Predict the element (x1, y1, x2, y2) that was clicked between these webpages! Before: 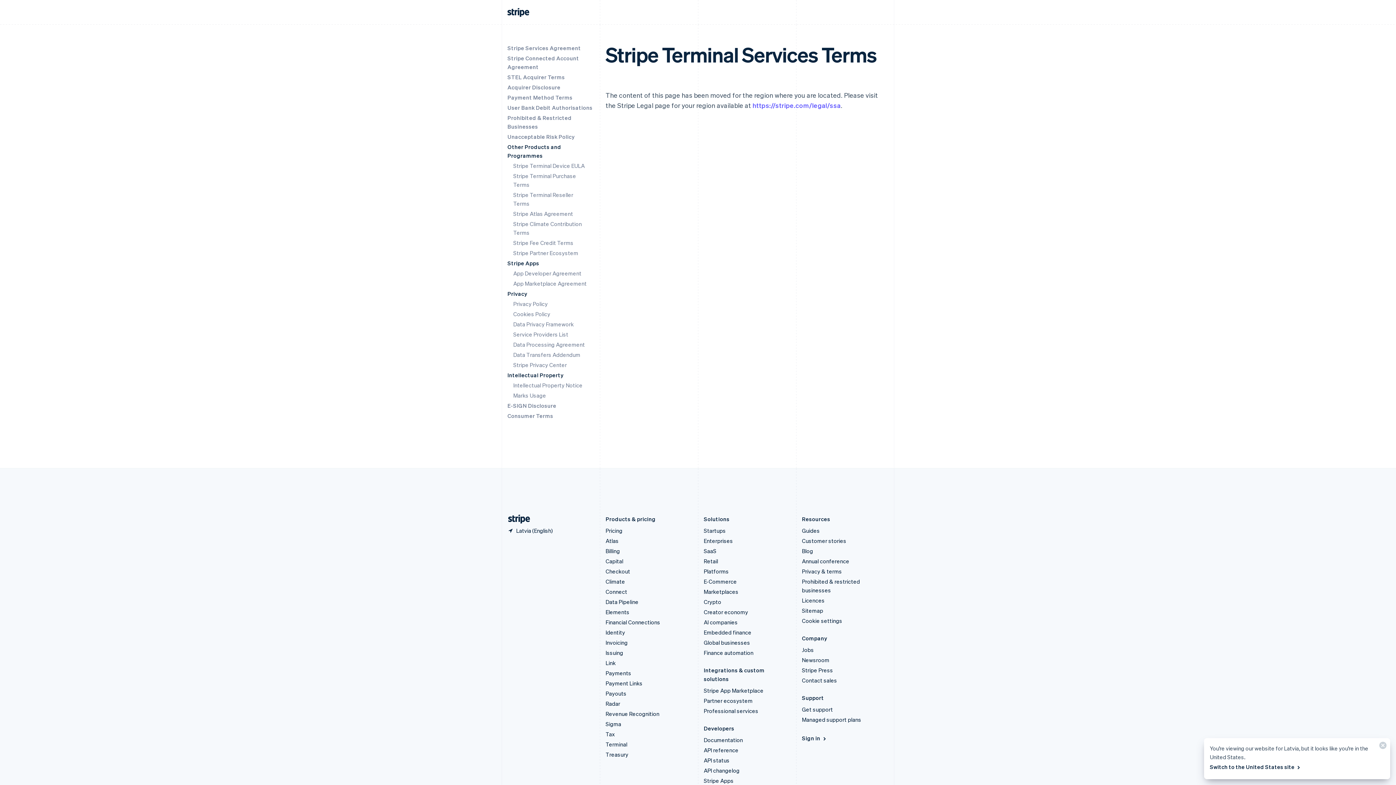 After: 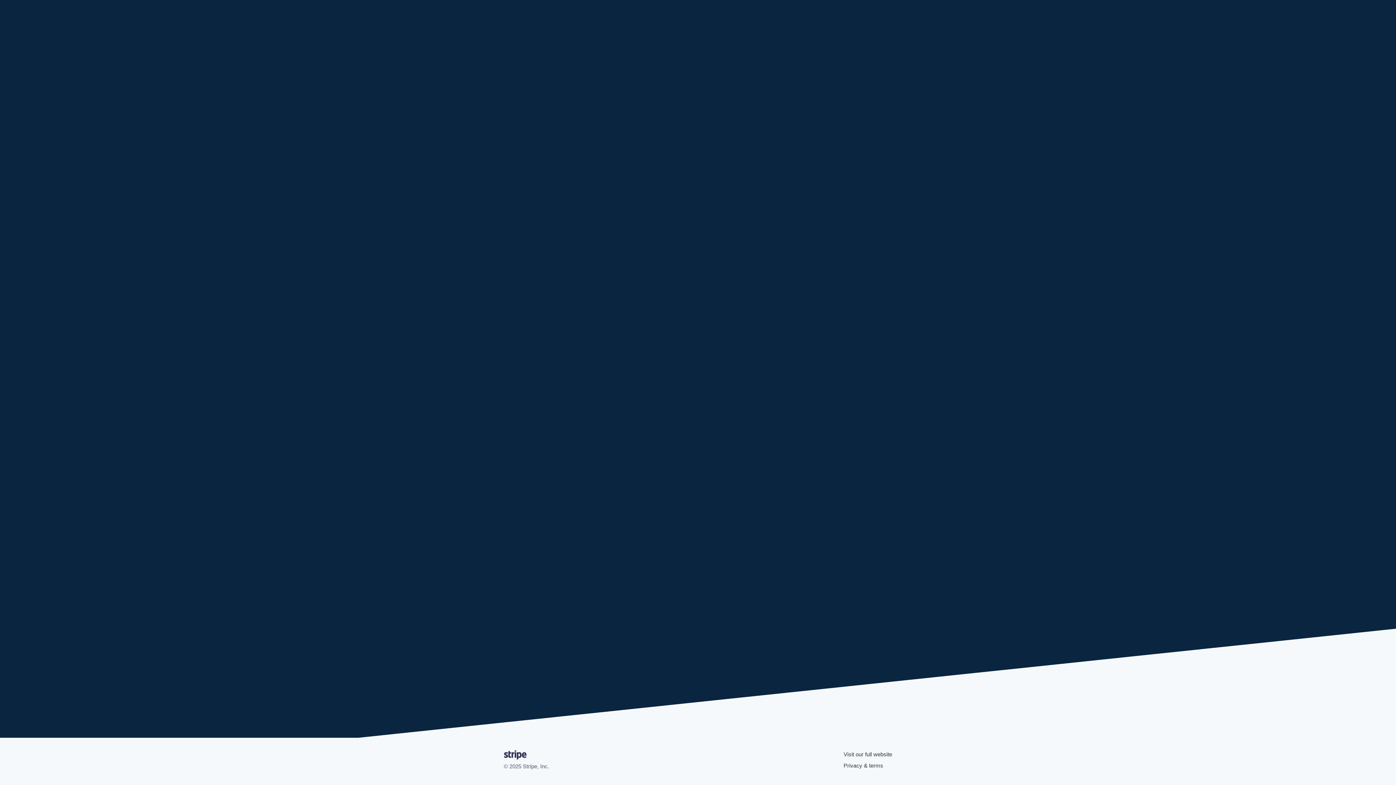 Action: bbox: (704, 757, 729, 764) label: API status